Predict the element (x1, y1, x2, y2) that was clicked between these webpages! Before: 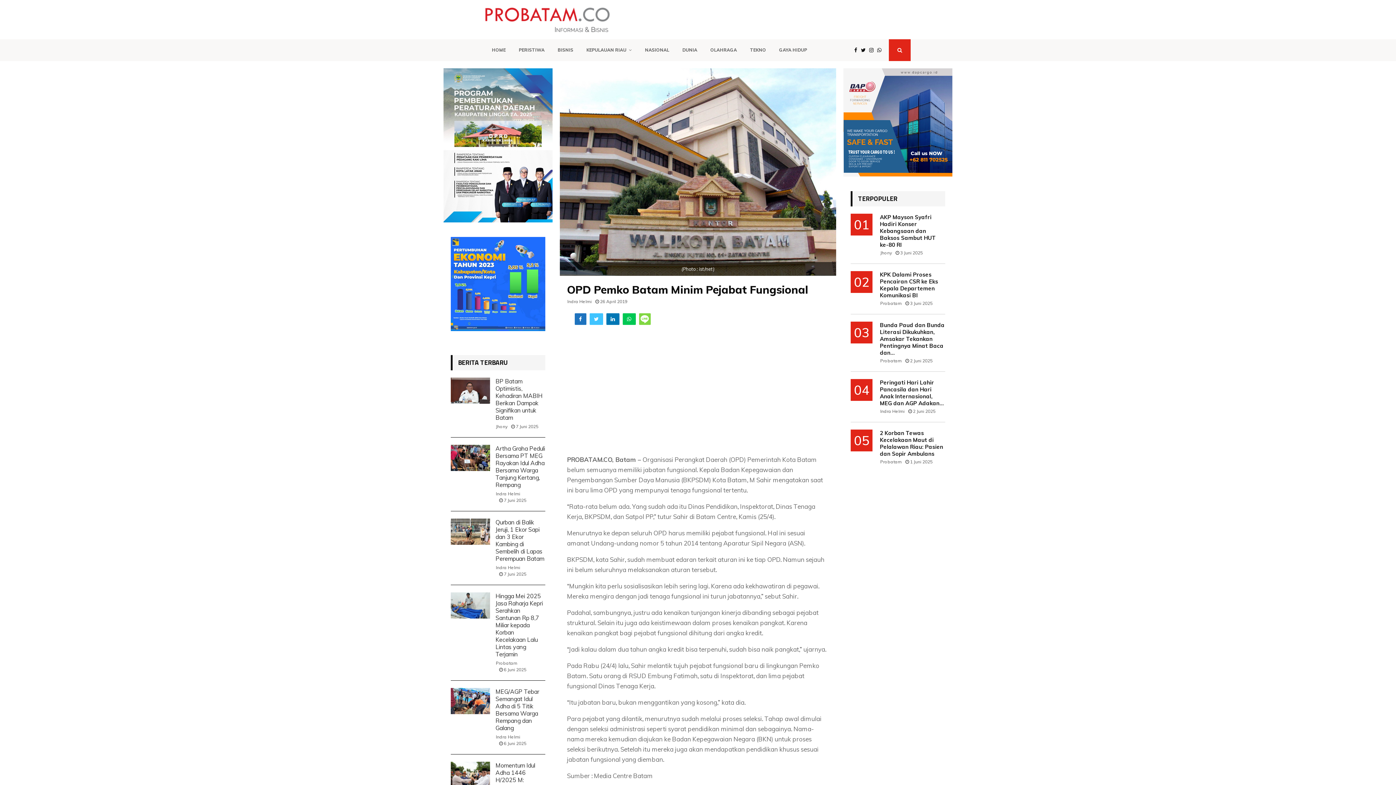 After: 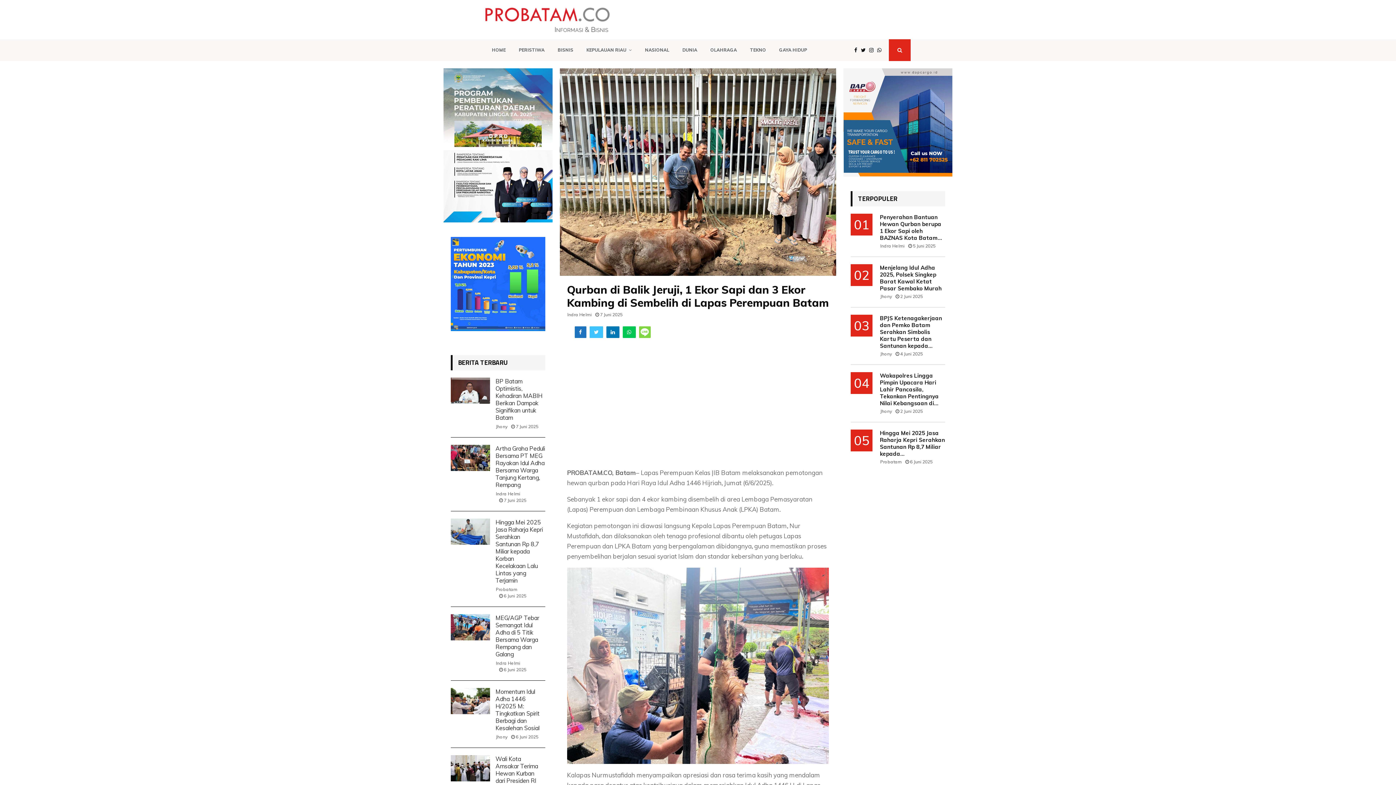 Action: label: Qurban di Balik Jeruji, 1 Ekor Sapi dan 3 Ekor Kambing di Sembelih di Lapas Perempuan Batam bbox: (495, 519, 544, 562)